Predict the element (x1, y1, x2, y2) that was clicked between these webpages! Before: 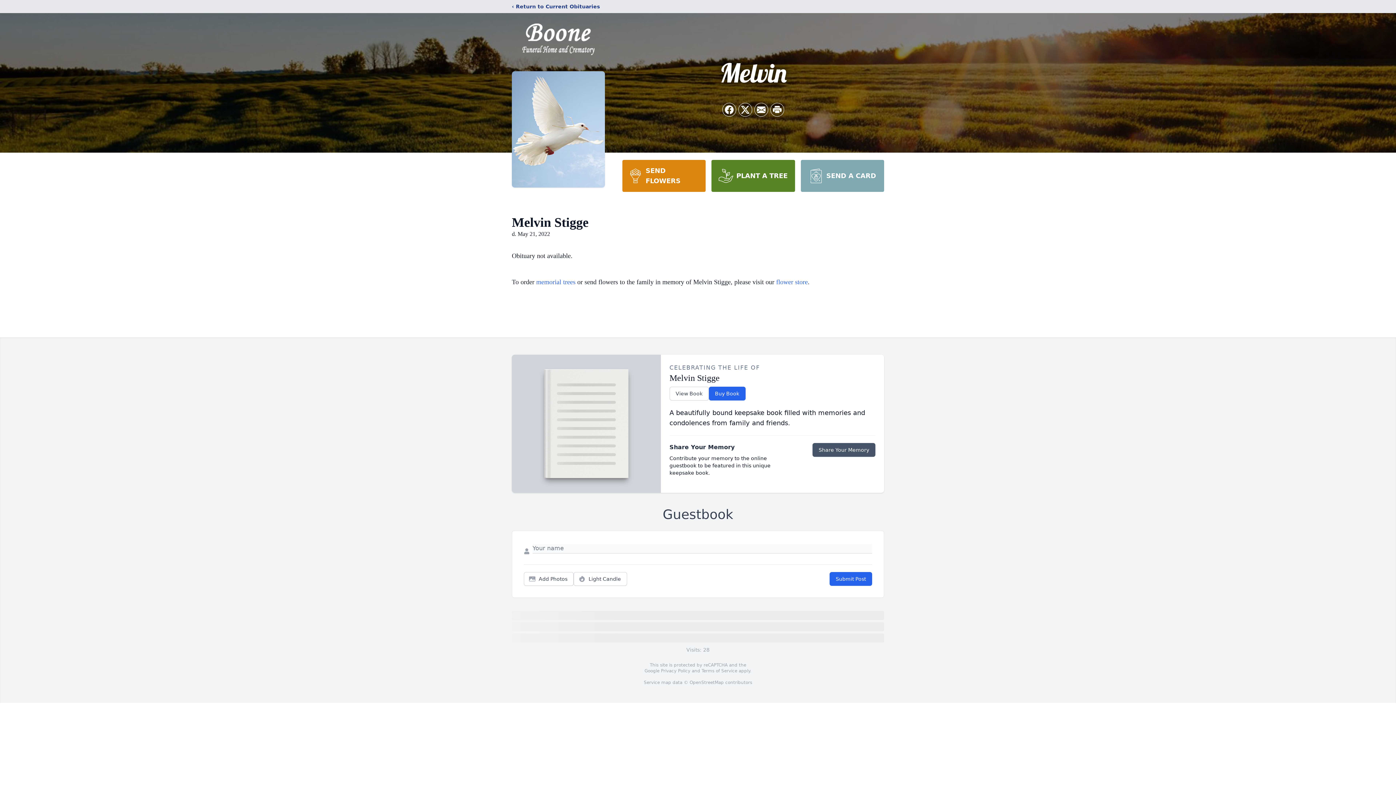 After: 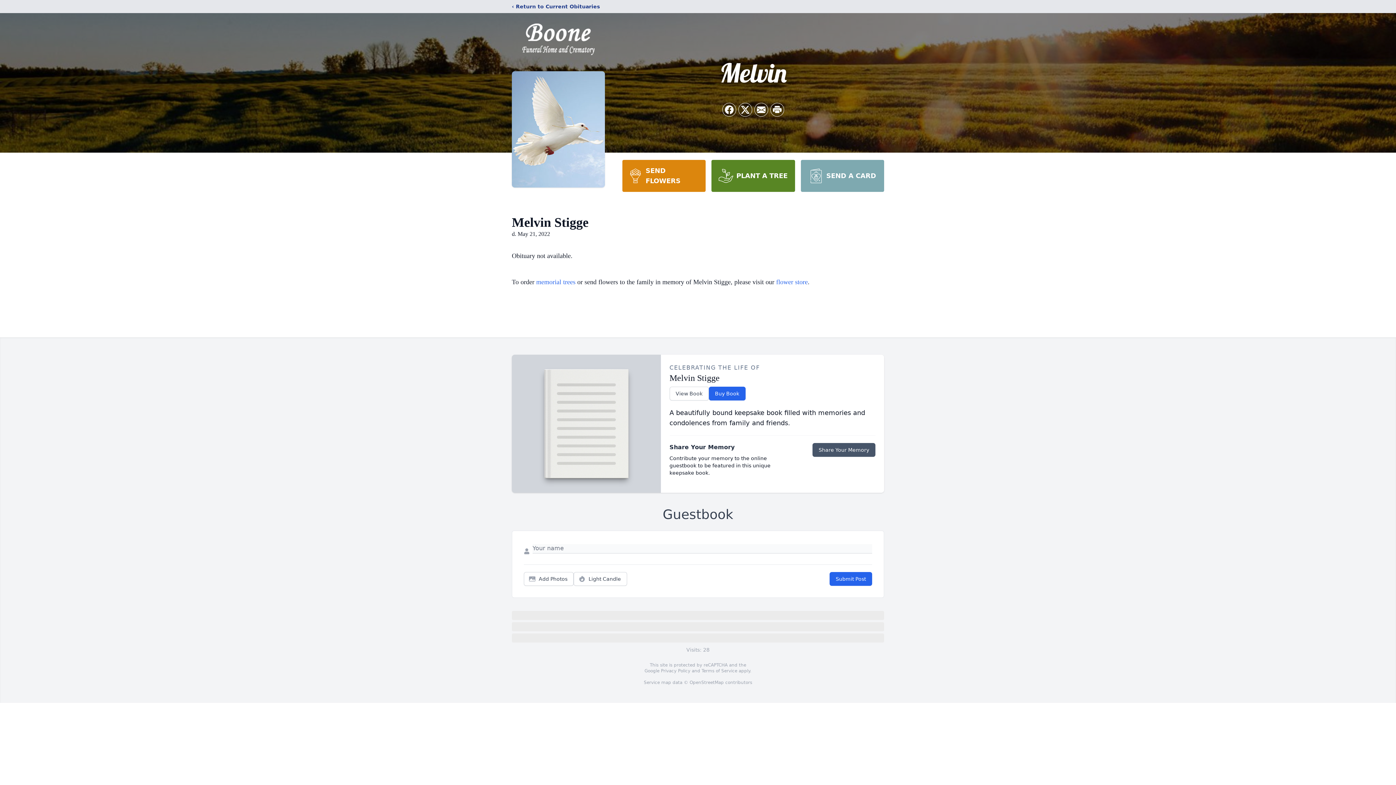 Action: bbox: (711, 160, 795, 192) label: PLANT A TREE